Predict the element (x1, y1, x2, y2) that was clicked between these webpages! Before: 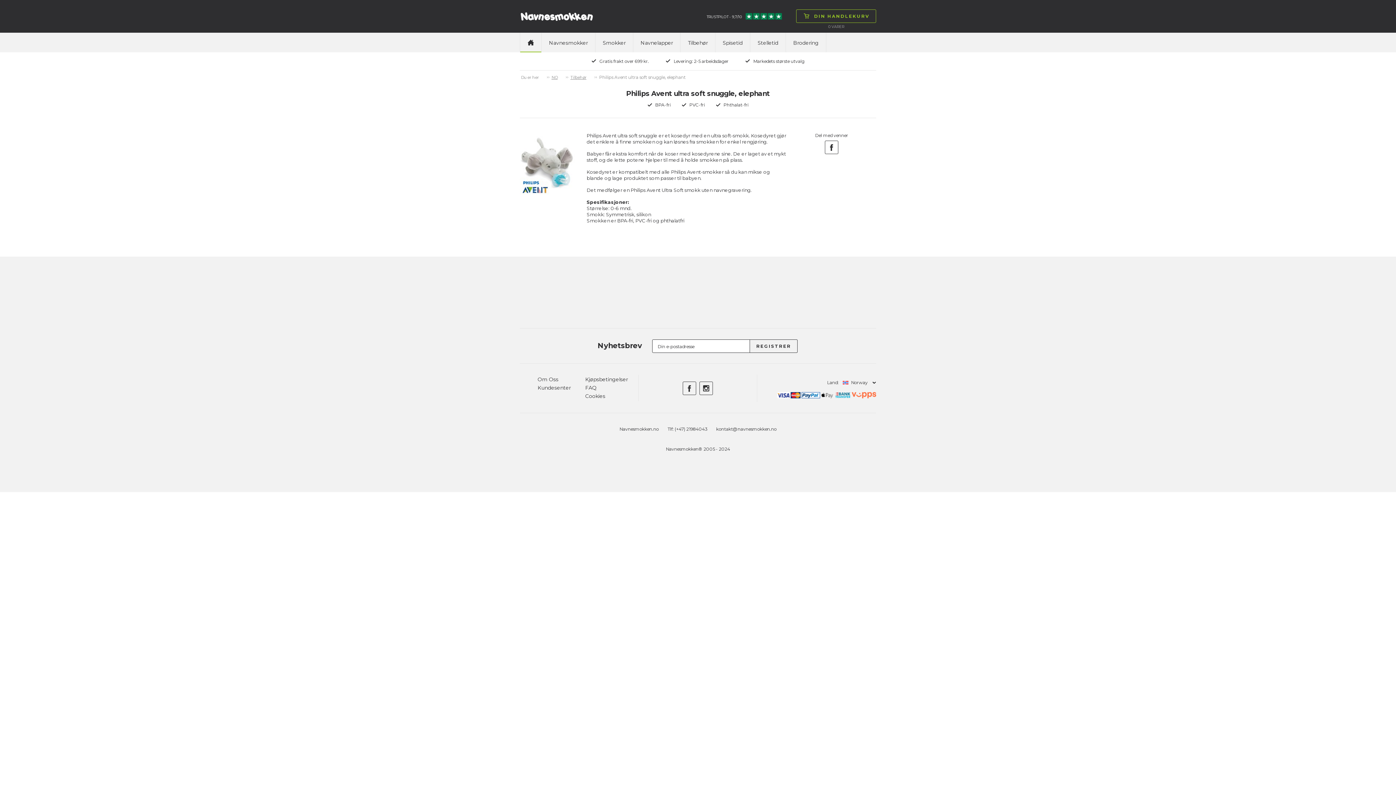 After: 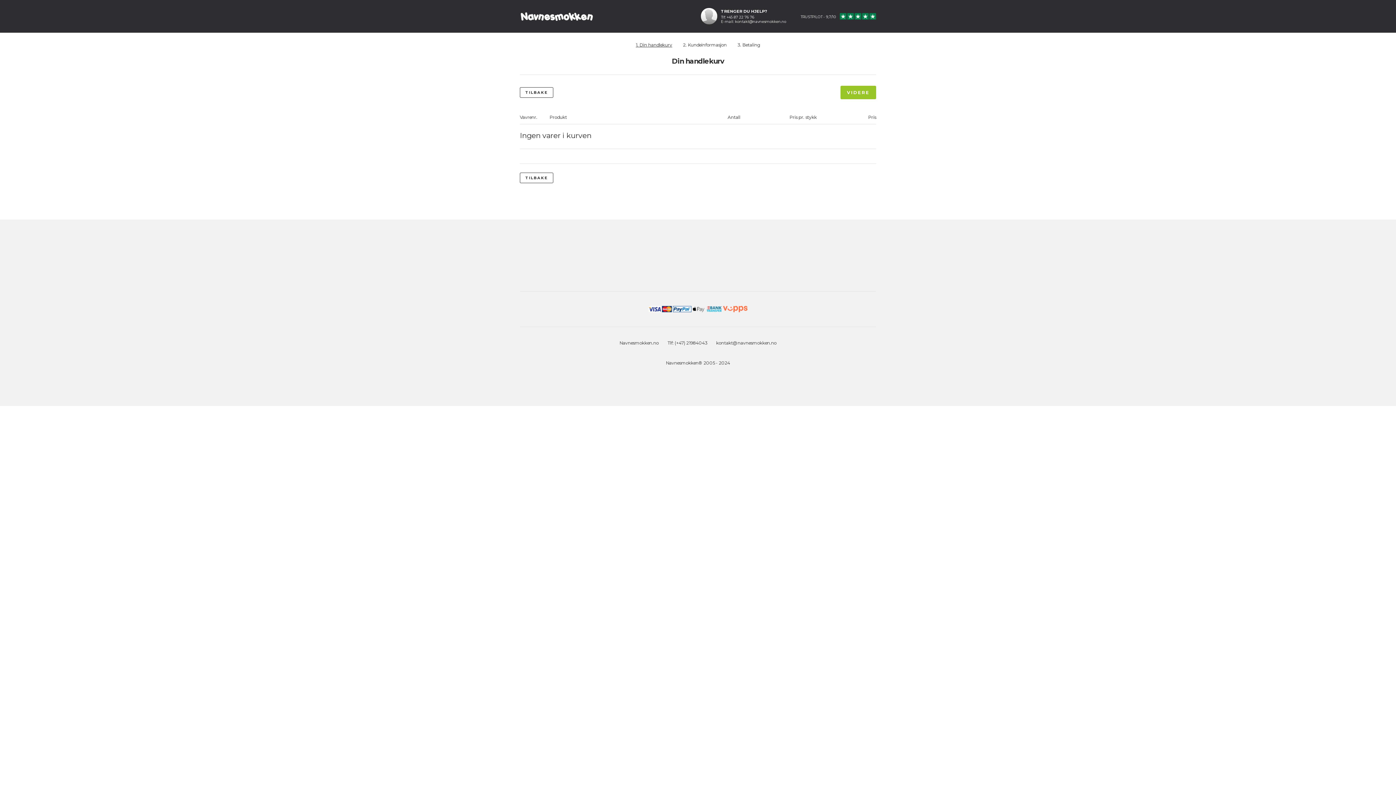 Action: bbox: (796, 9, 876, 22) label: DIN HANDLEKURV